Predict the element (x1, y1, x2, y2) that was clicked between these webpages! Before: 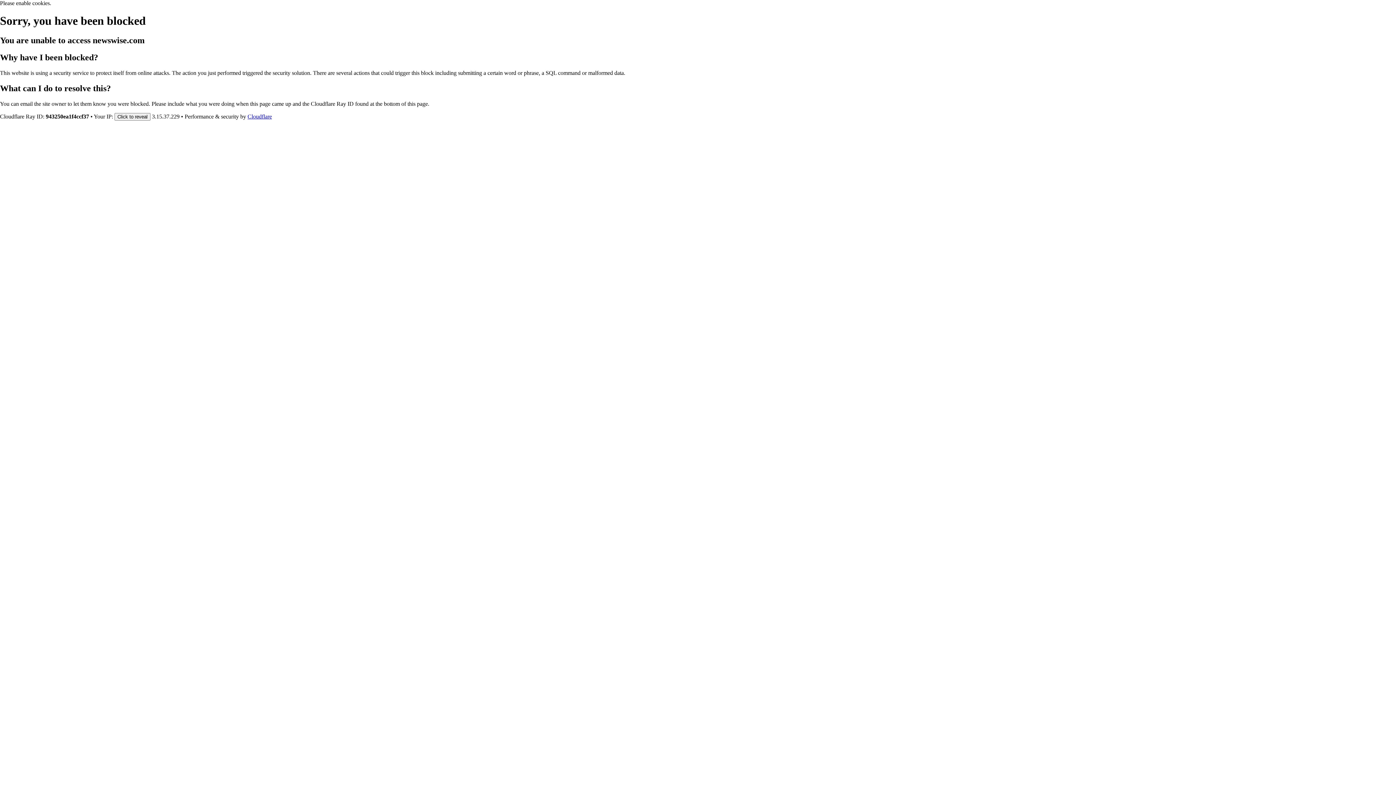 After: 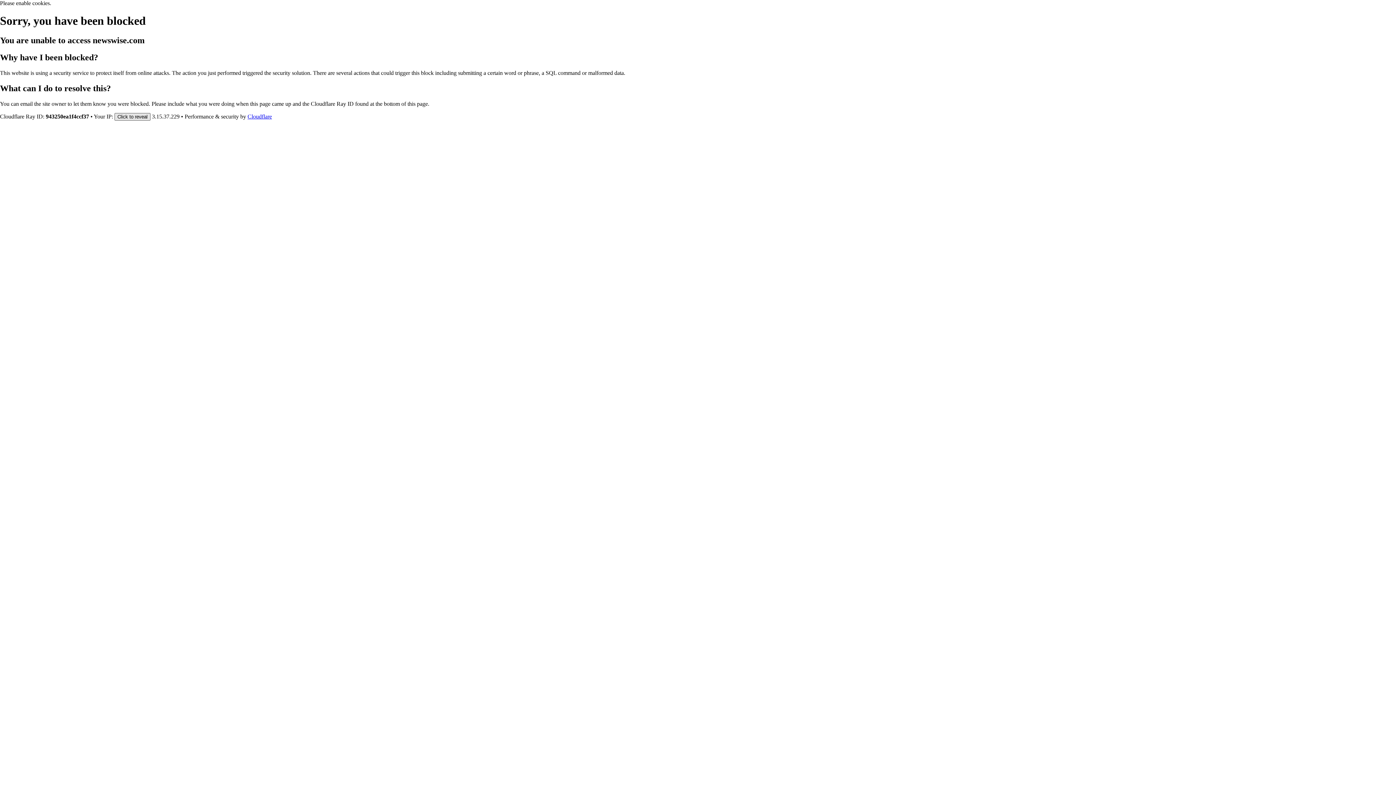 Action: bbox: (114, 112, 150, 120) label: Click to reveal